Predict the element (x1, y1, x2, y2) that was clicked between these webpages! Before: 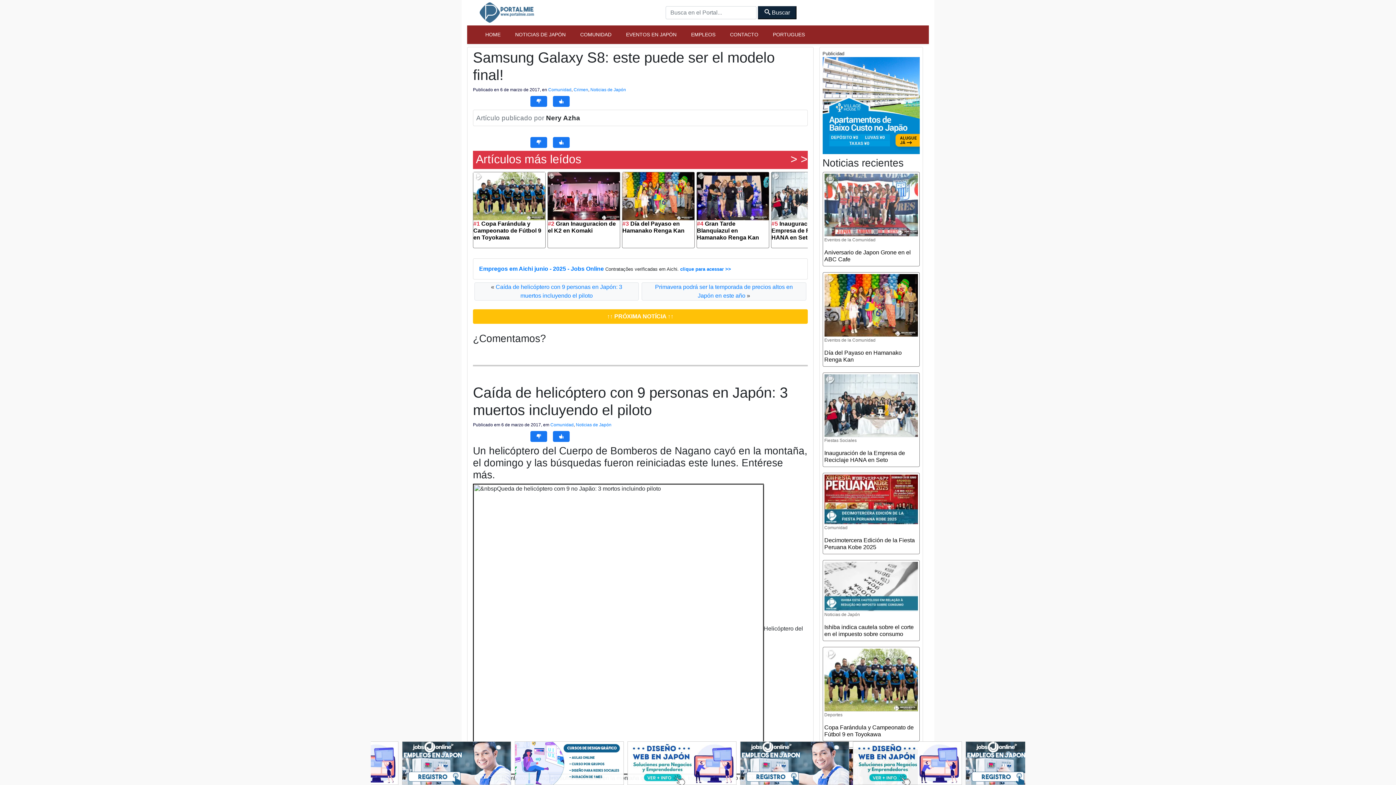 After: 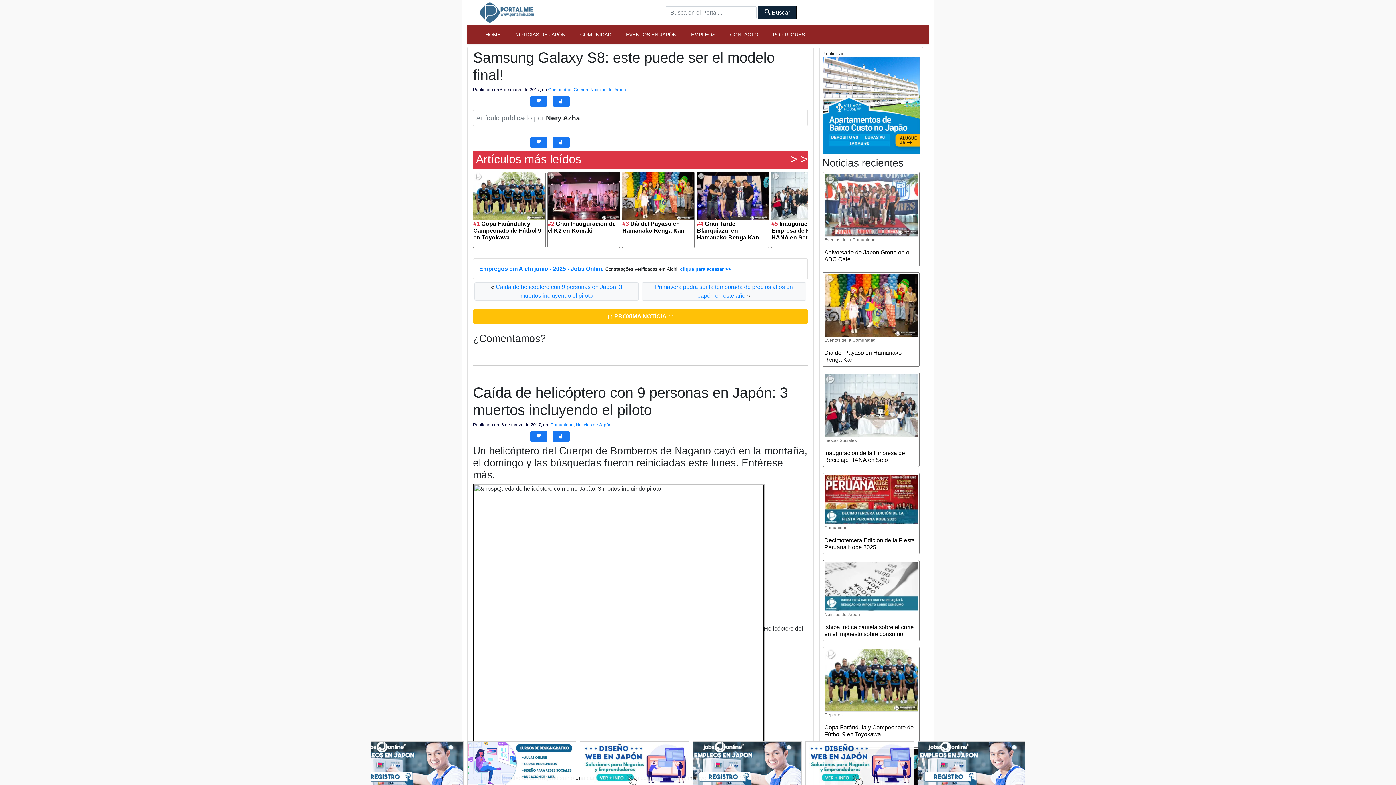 Action: bbox: (453, 760, 562, 766)